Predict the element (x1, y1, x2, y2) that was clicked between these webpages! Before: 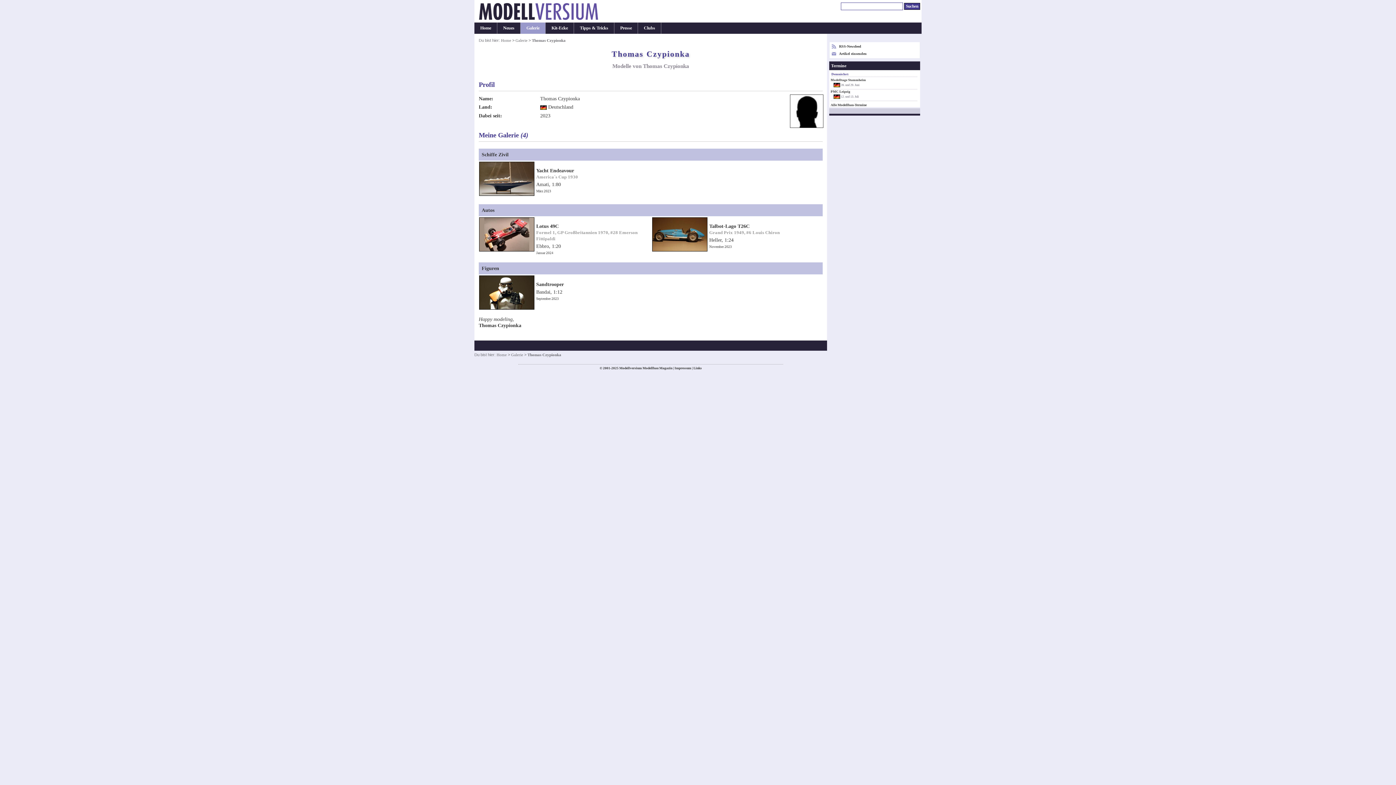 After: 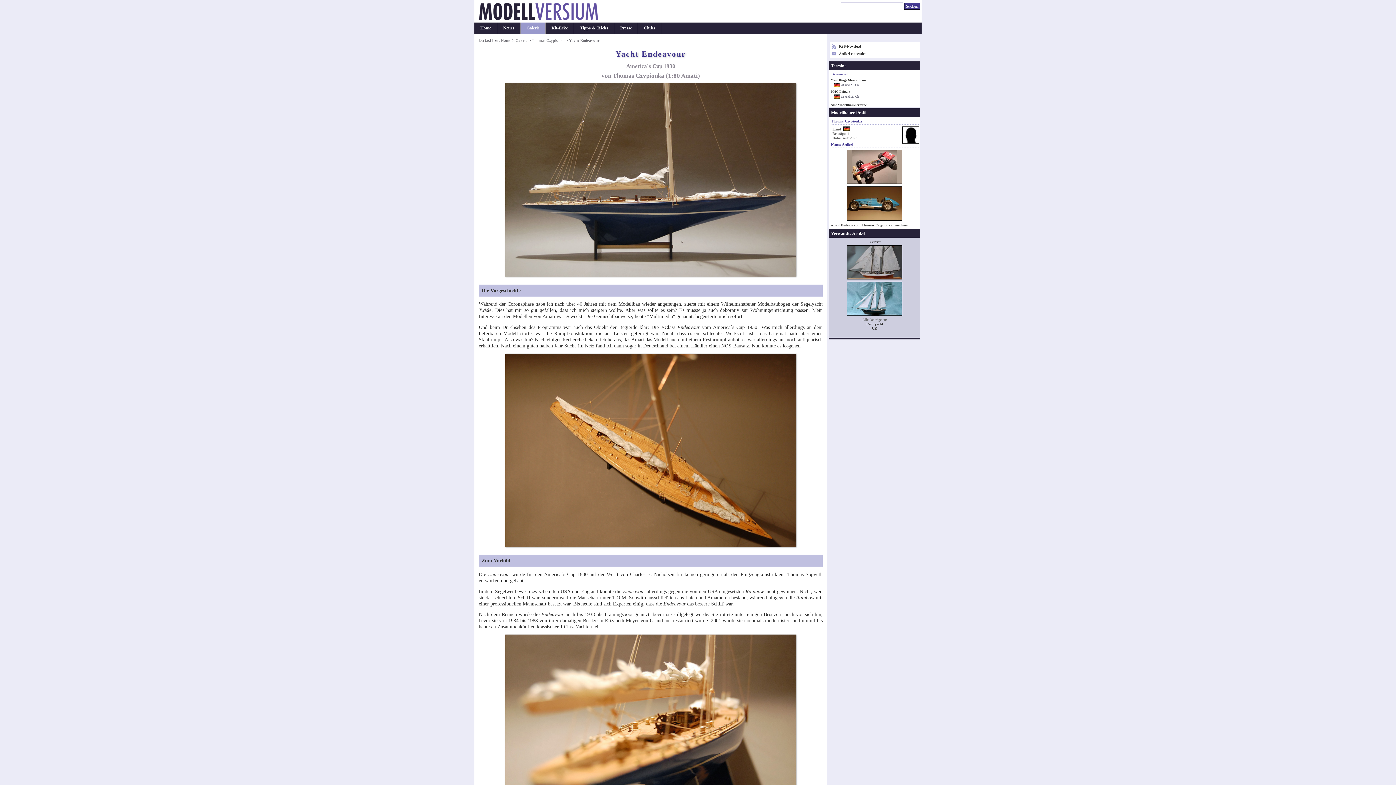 Action: label: Yacht Endeavour bbox: (536, 167, 574, 173)